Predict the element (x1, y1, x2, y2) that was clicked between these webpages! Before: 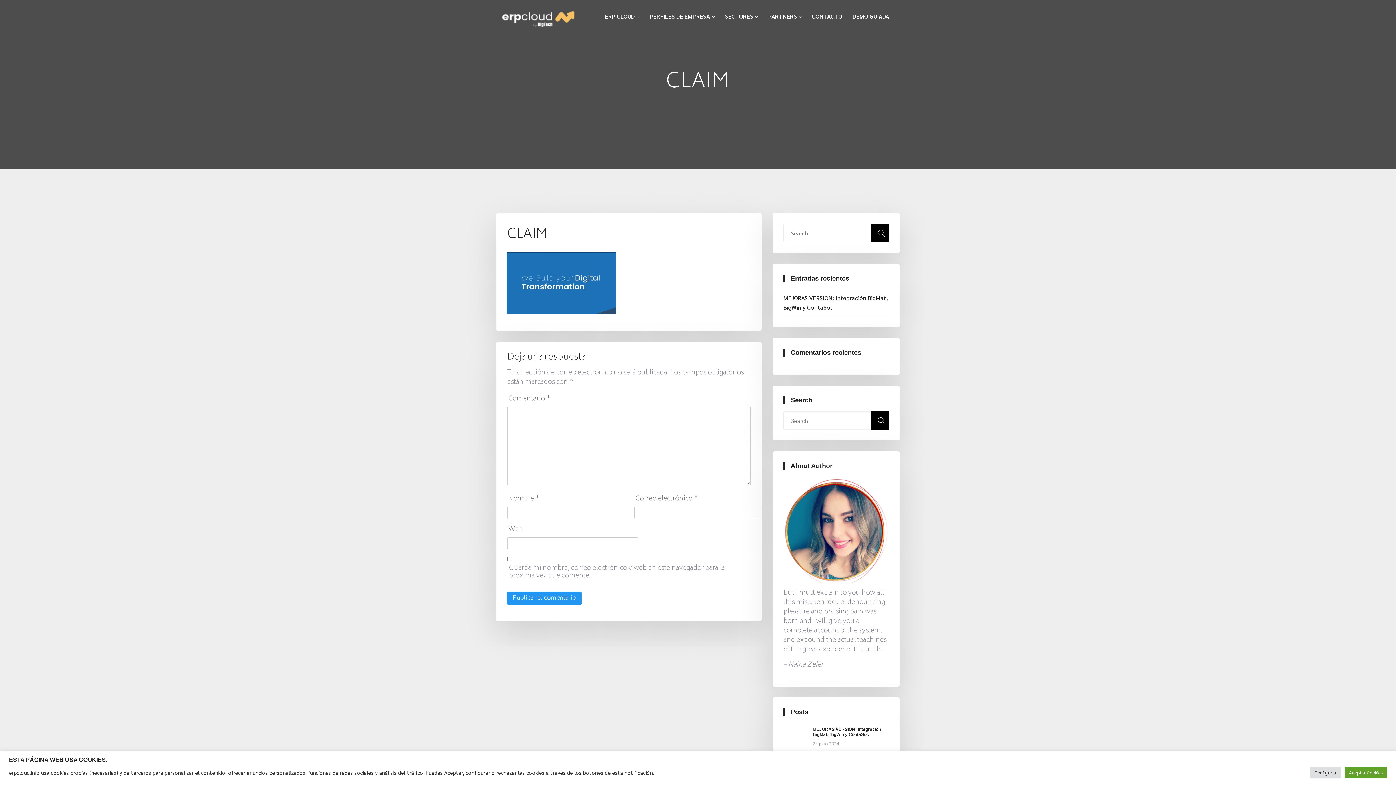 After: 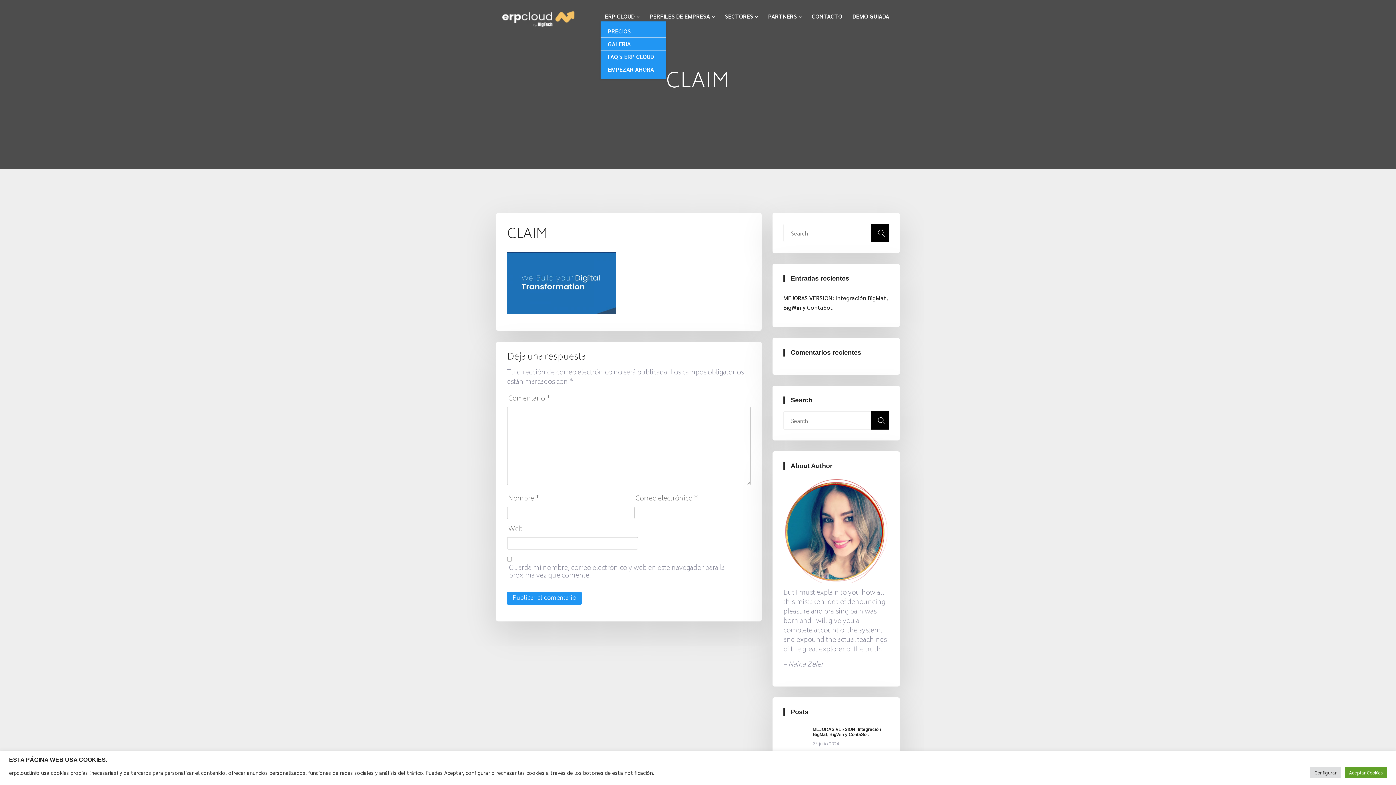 Action: label: ERP CLOUD bbox: (600, 11, 644, 21)